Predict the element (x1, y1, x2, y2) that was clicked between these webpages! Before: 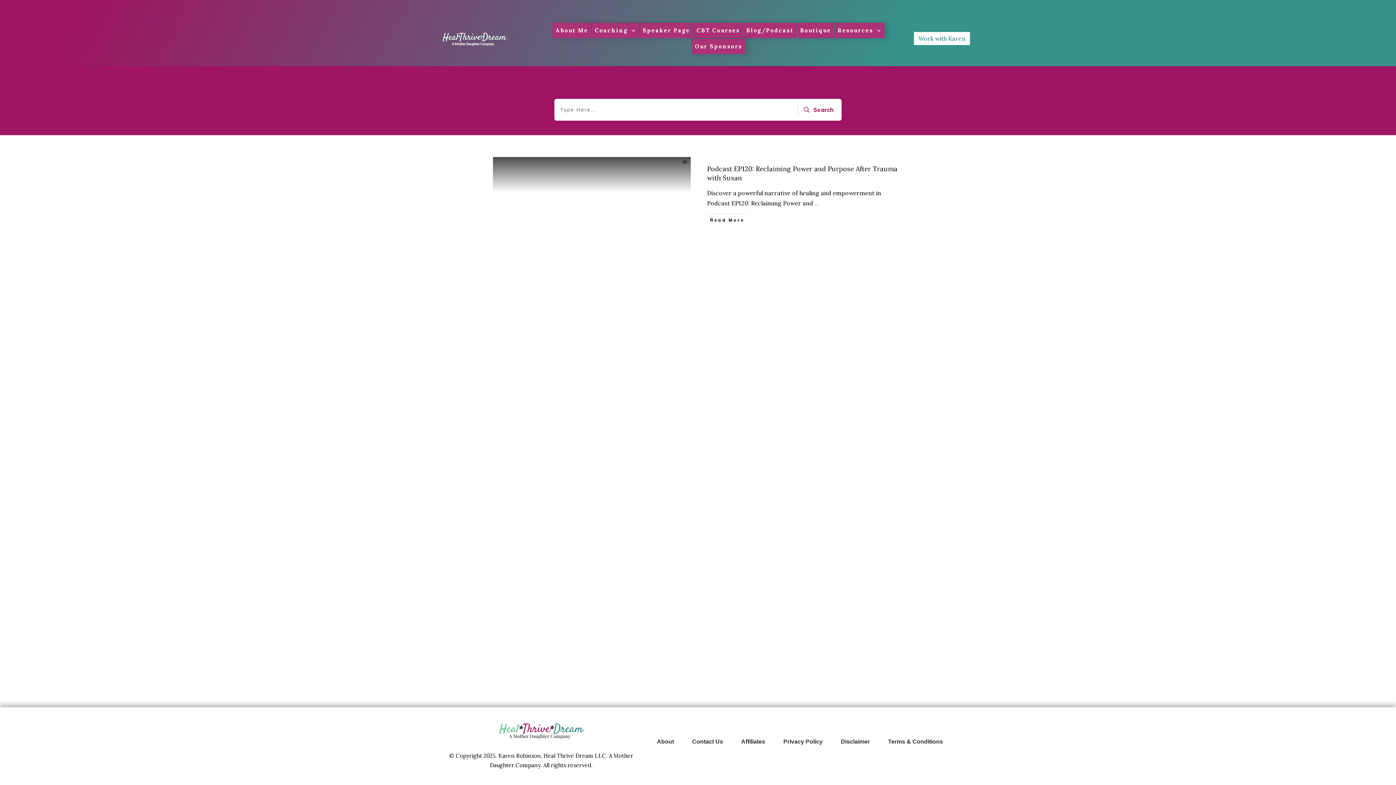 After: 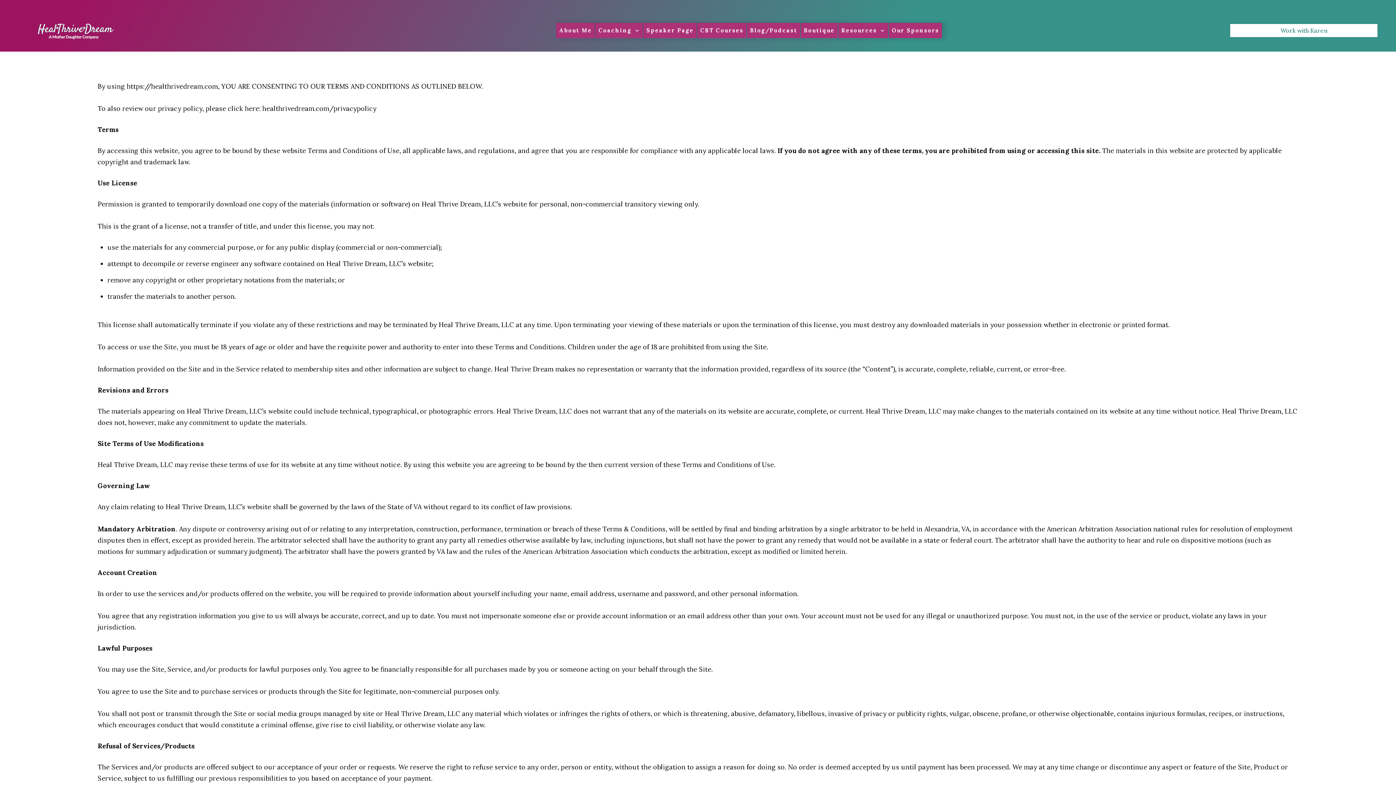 Action: bbox: (888, 736, 943, 747) label: Terms & Conditions